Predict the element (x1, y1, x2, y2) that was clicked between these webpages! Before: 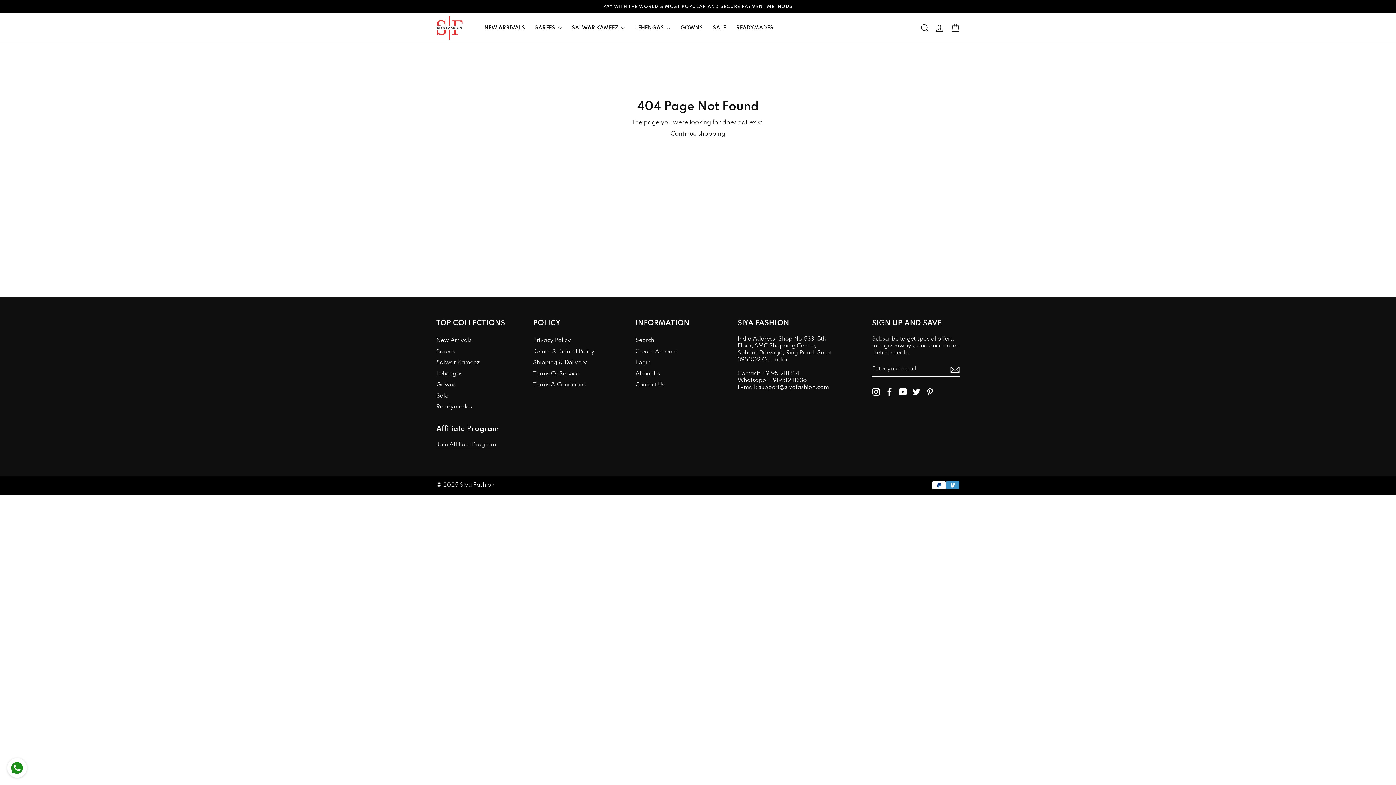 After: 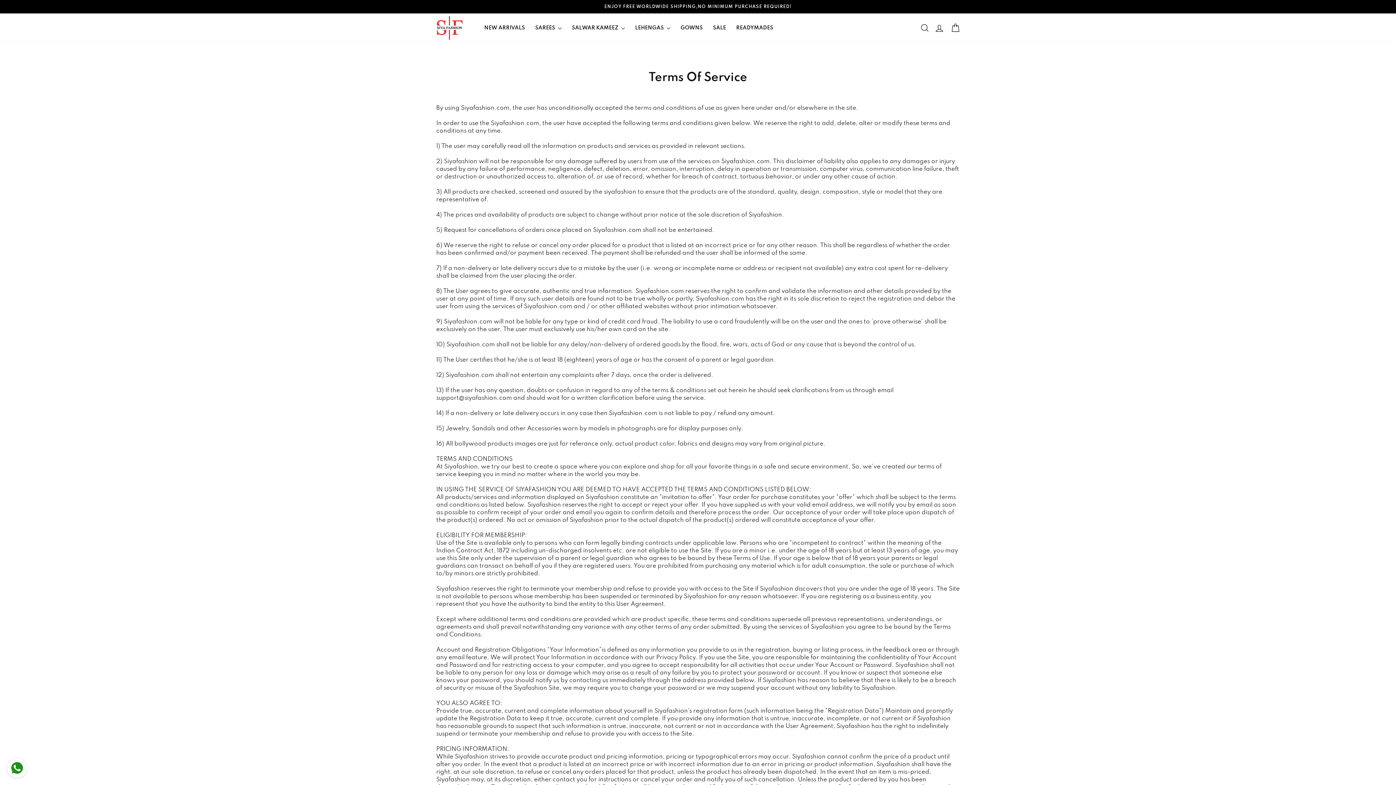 Action: bbox: (533, 369, 579, 379) label: Terms Of Service